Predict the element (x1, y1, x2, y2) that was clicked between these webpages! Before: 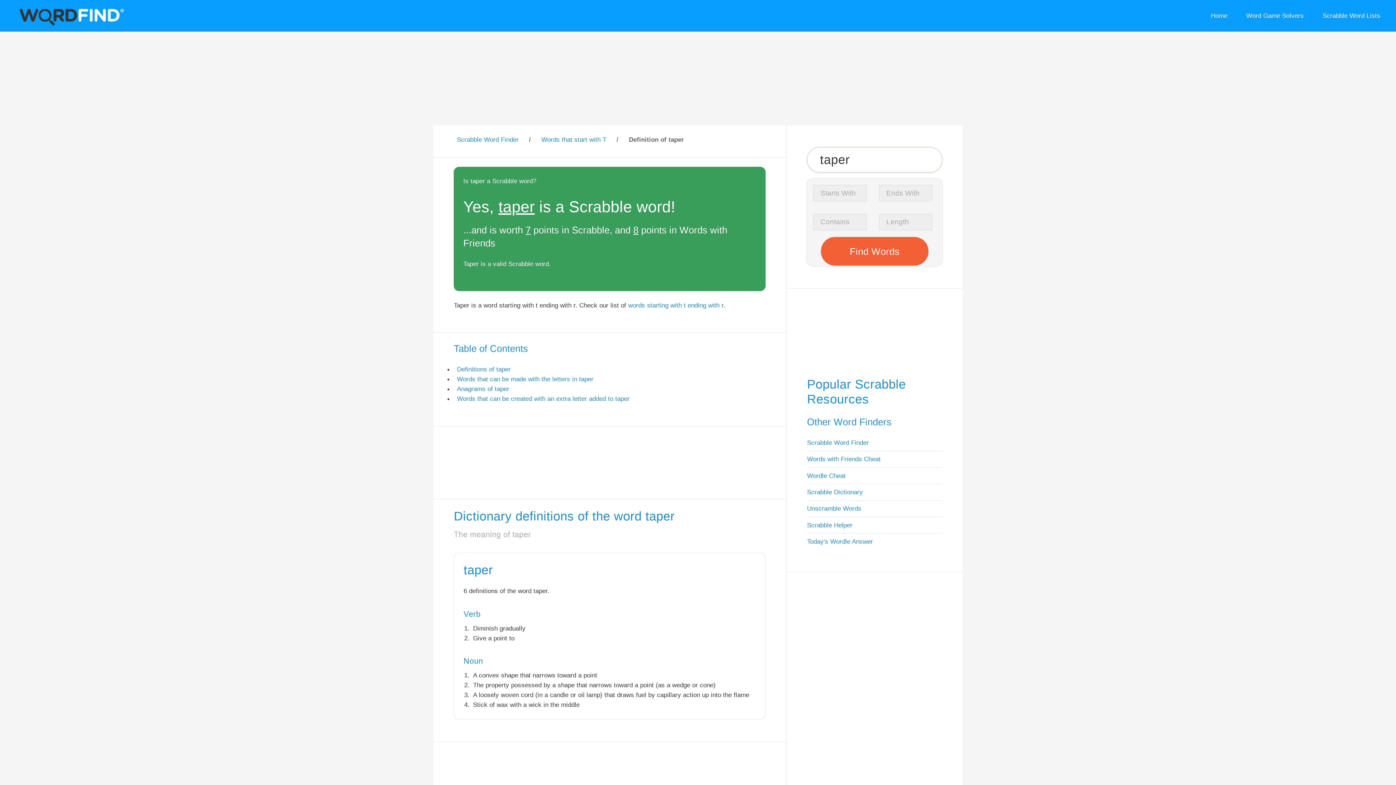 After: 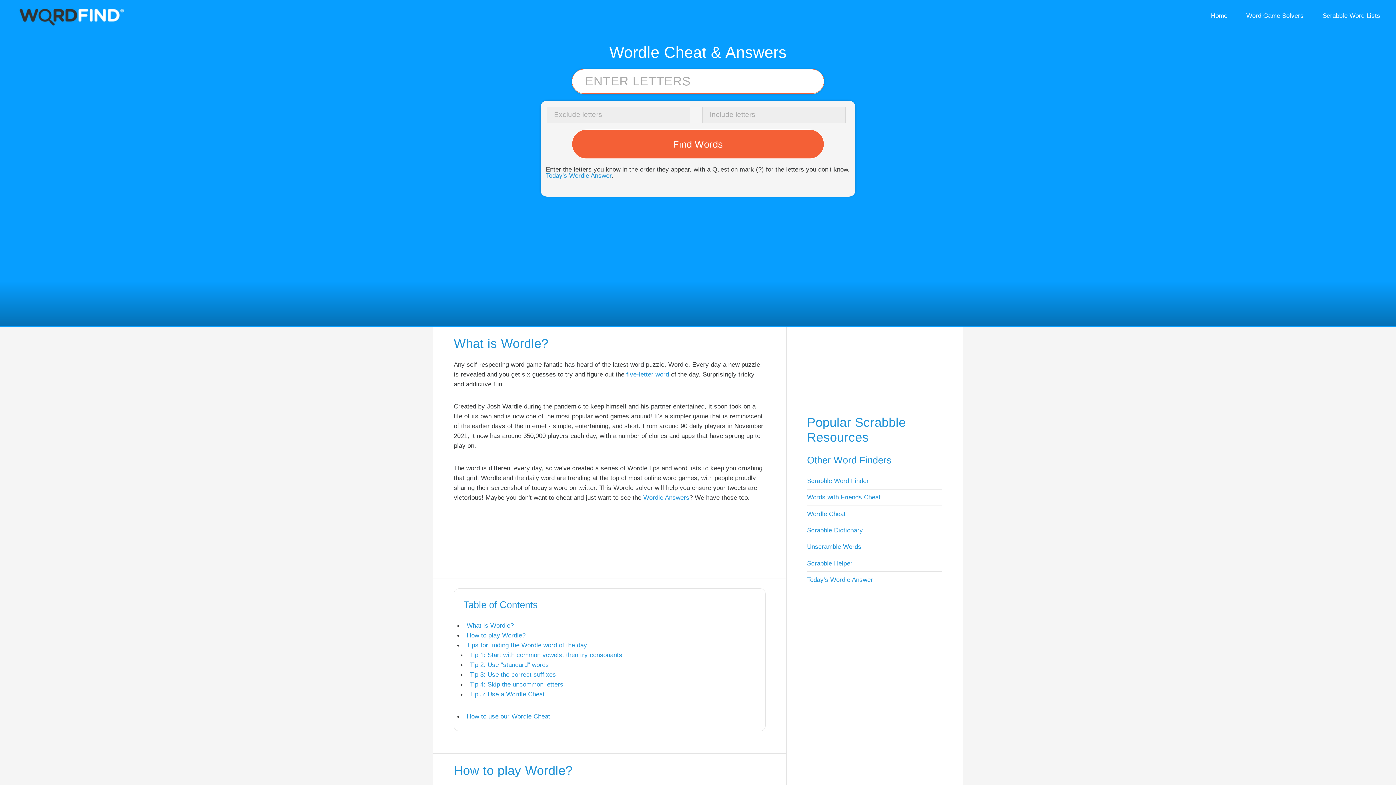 Action: bbox: (807, 472, 845, 479) label: Wordle Cheat